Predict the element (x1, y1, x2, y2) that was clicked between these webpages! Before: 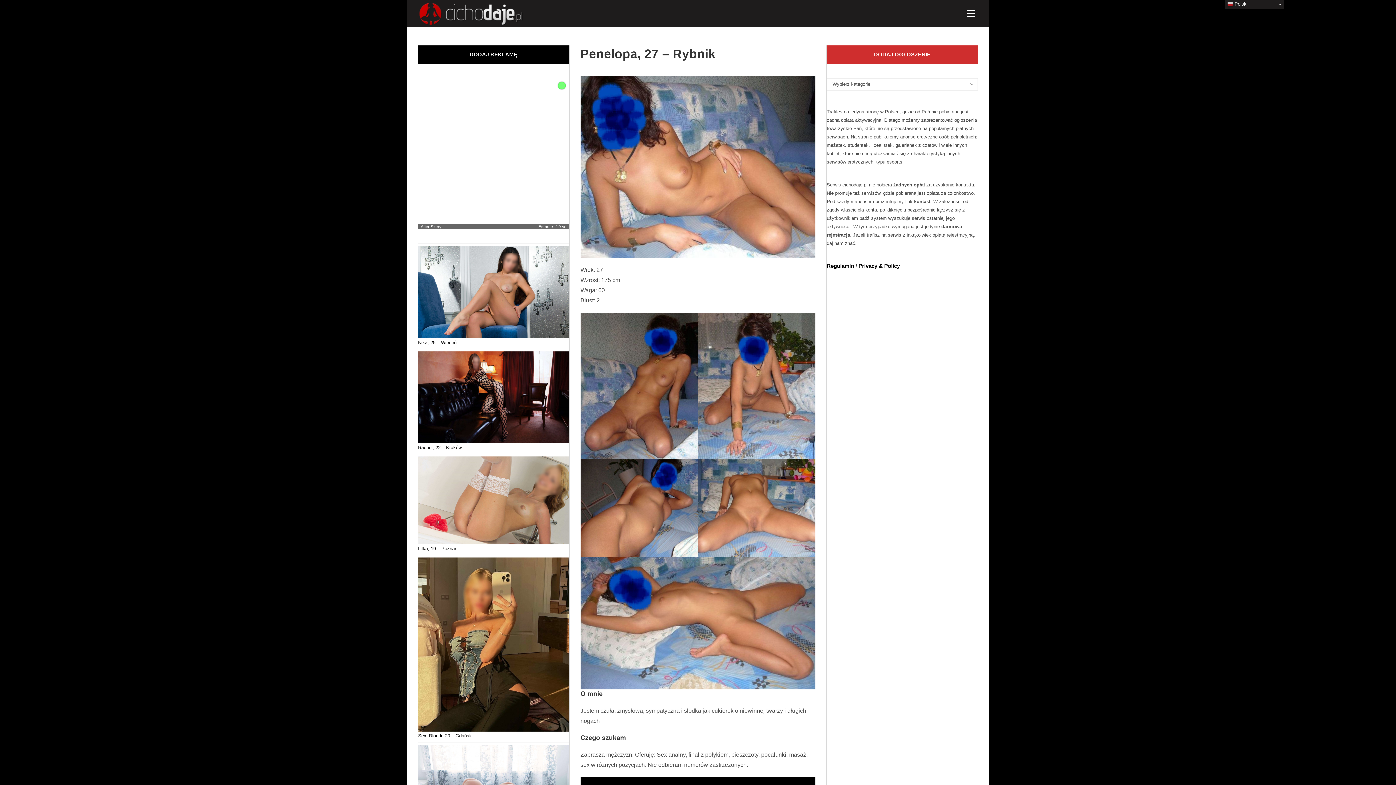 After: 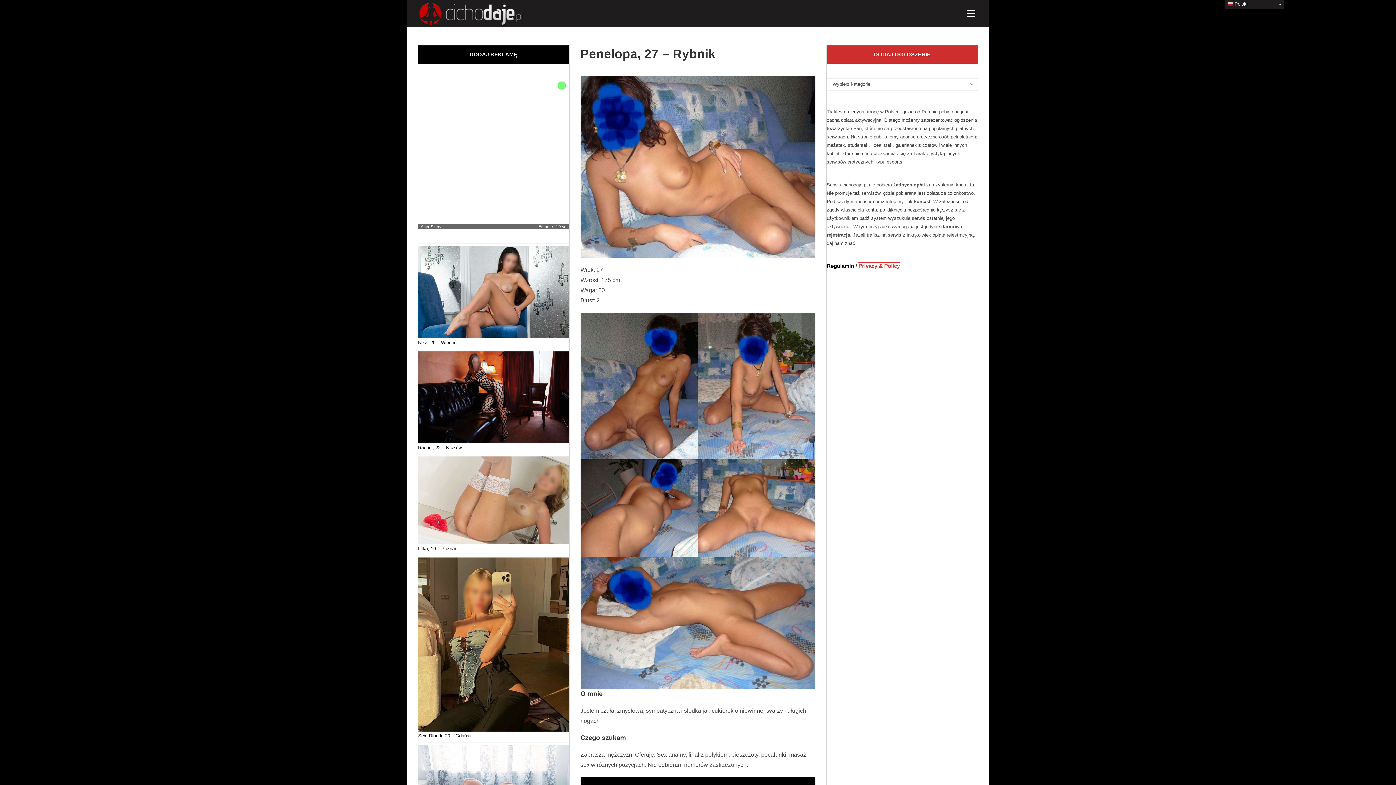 Action: bbox: (858, 262, 900, 268) label: Privacy & Policy